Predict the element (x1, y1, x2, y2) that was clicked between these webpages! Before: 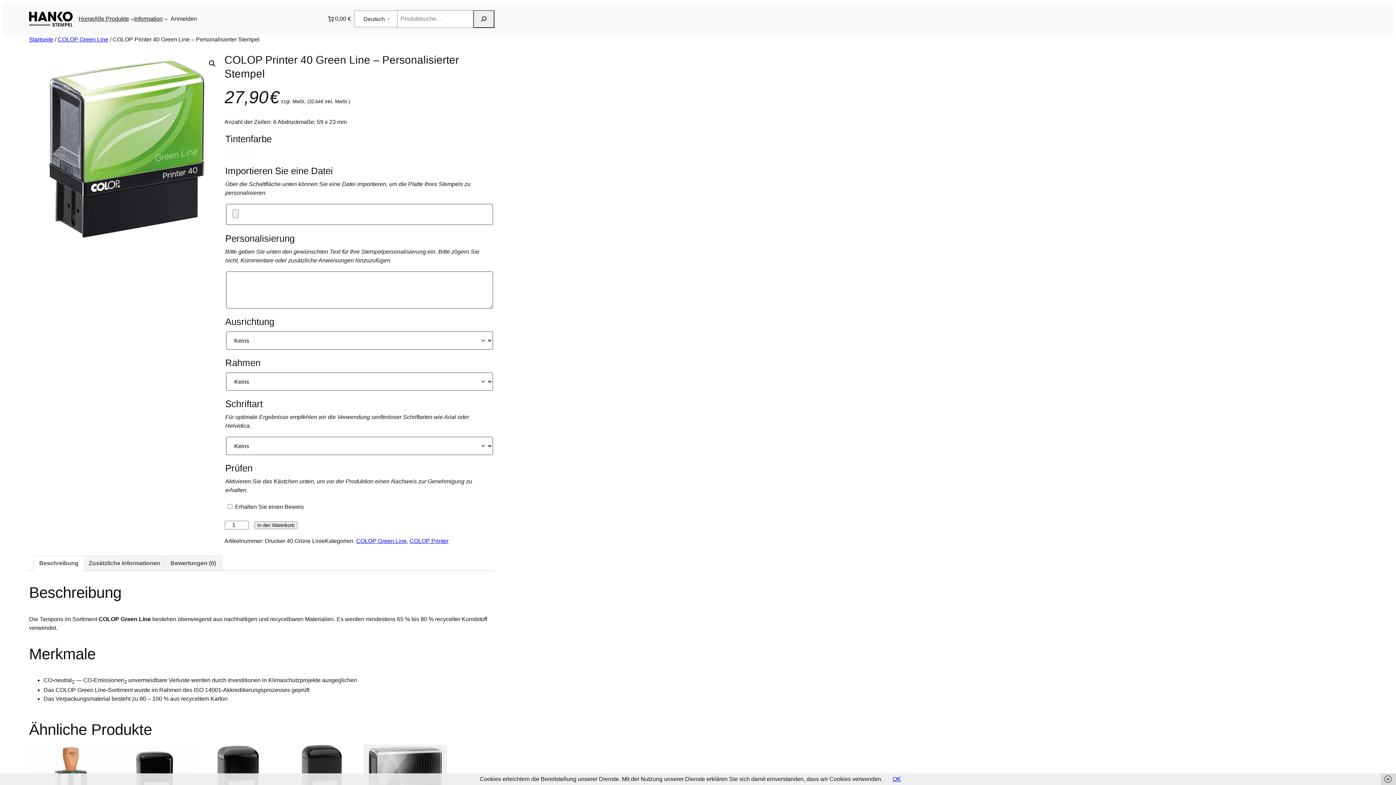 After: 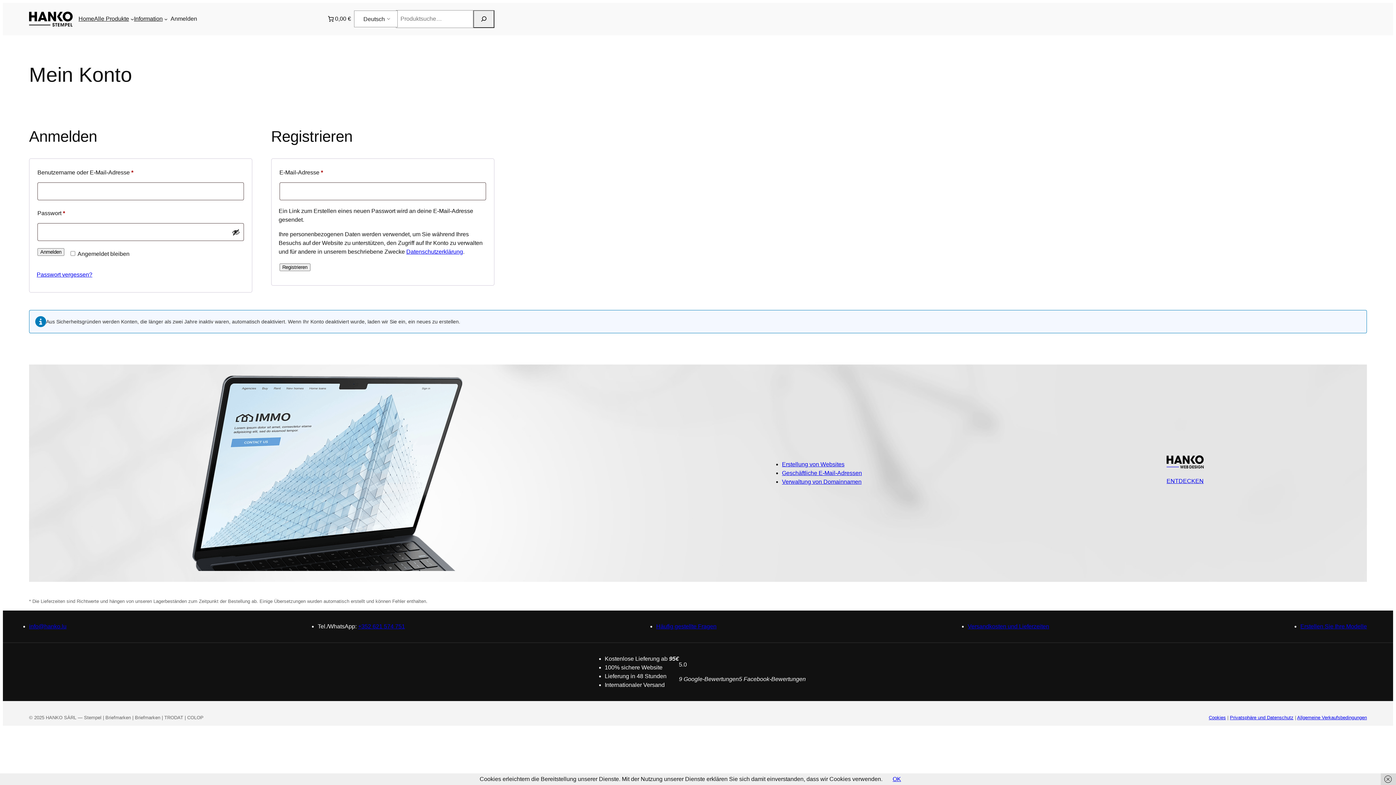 Action: label: Anmelden bbox: (167, 13, 200, 24)